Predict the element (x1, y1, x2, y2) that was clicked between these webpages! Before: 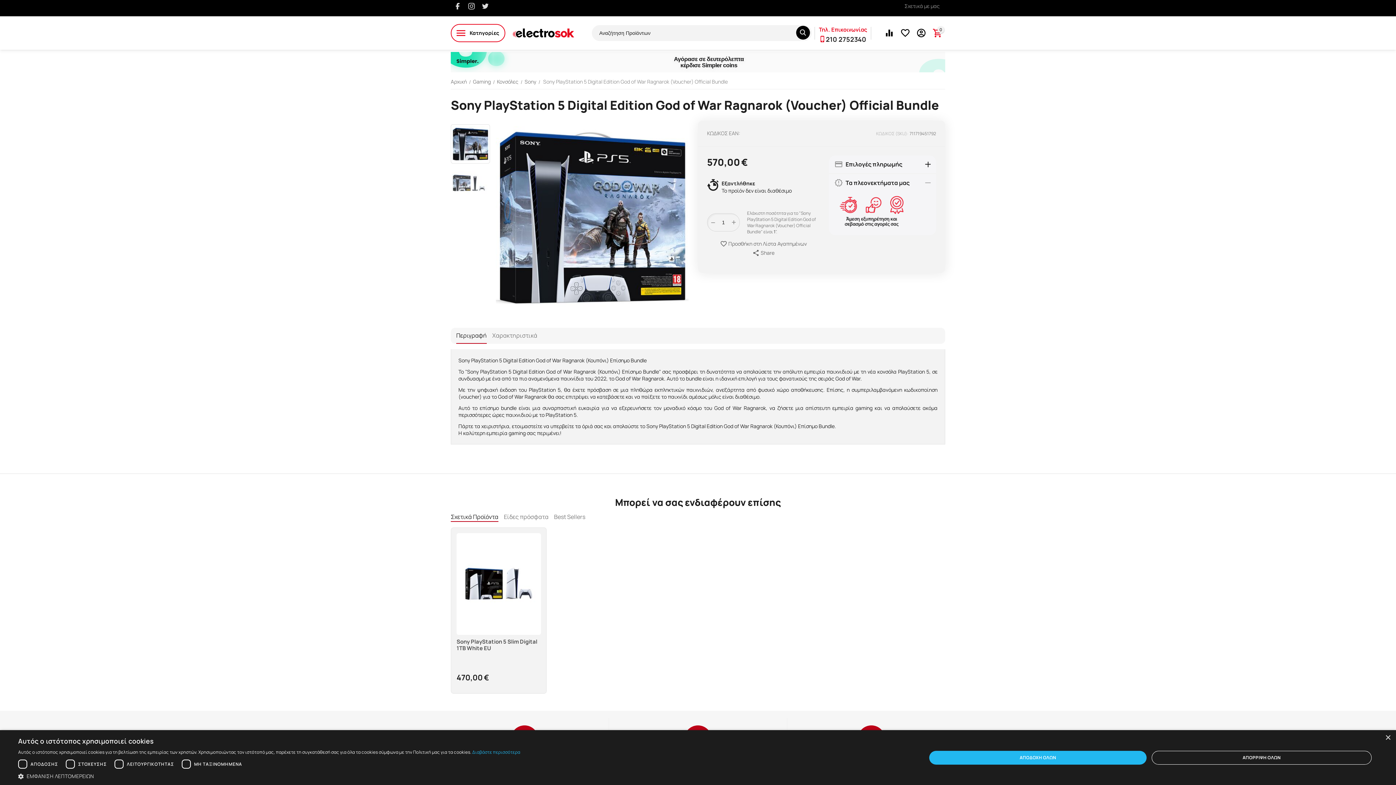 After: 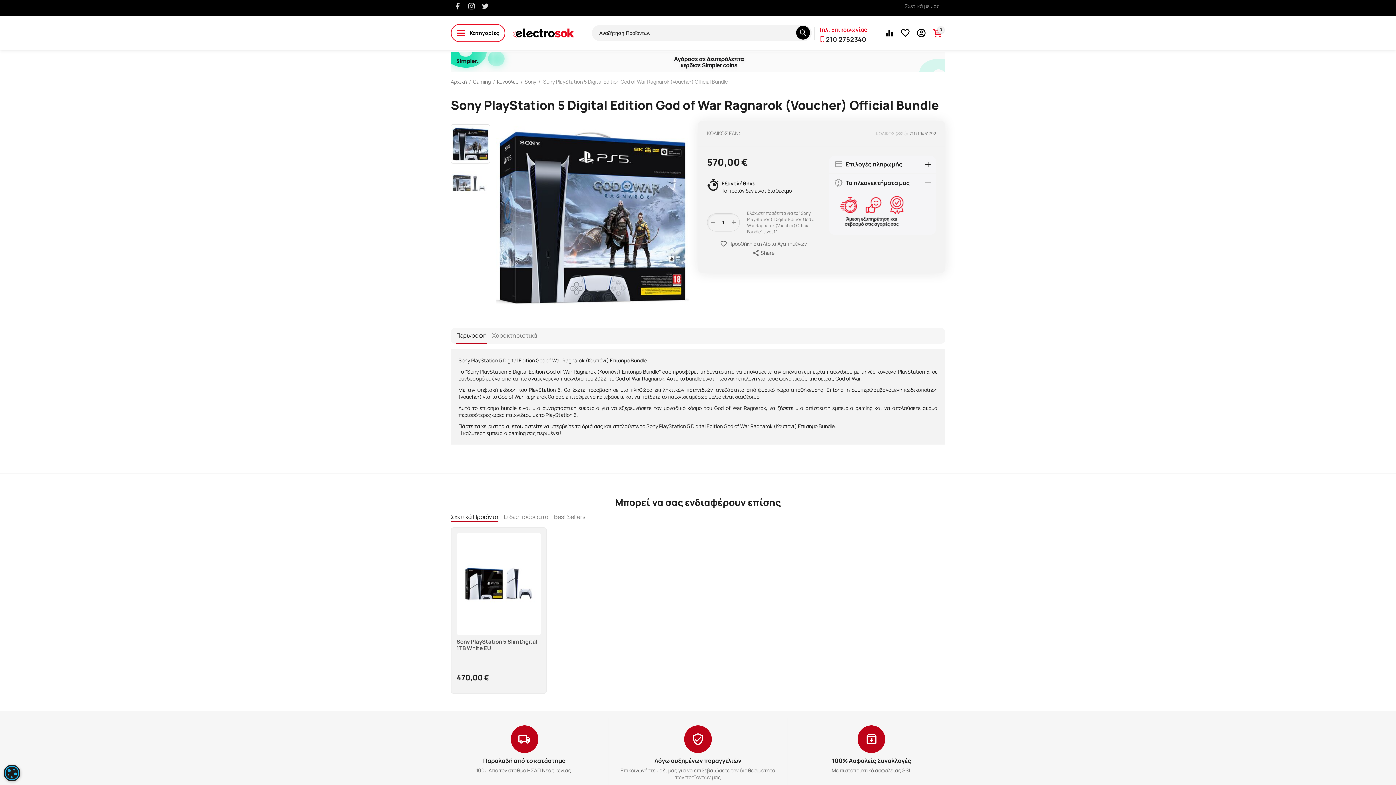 Action: bbox: (1152, 751, 1372, 764) label: ΑΠΟΡΡΙΨΗ ΟΛΩΝ